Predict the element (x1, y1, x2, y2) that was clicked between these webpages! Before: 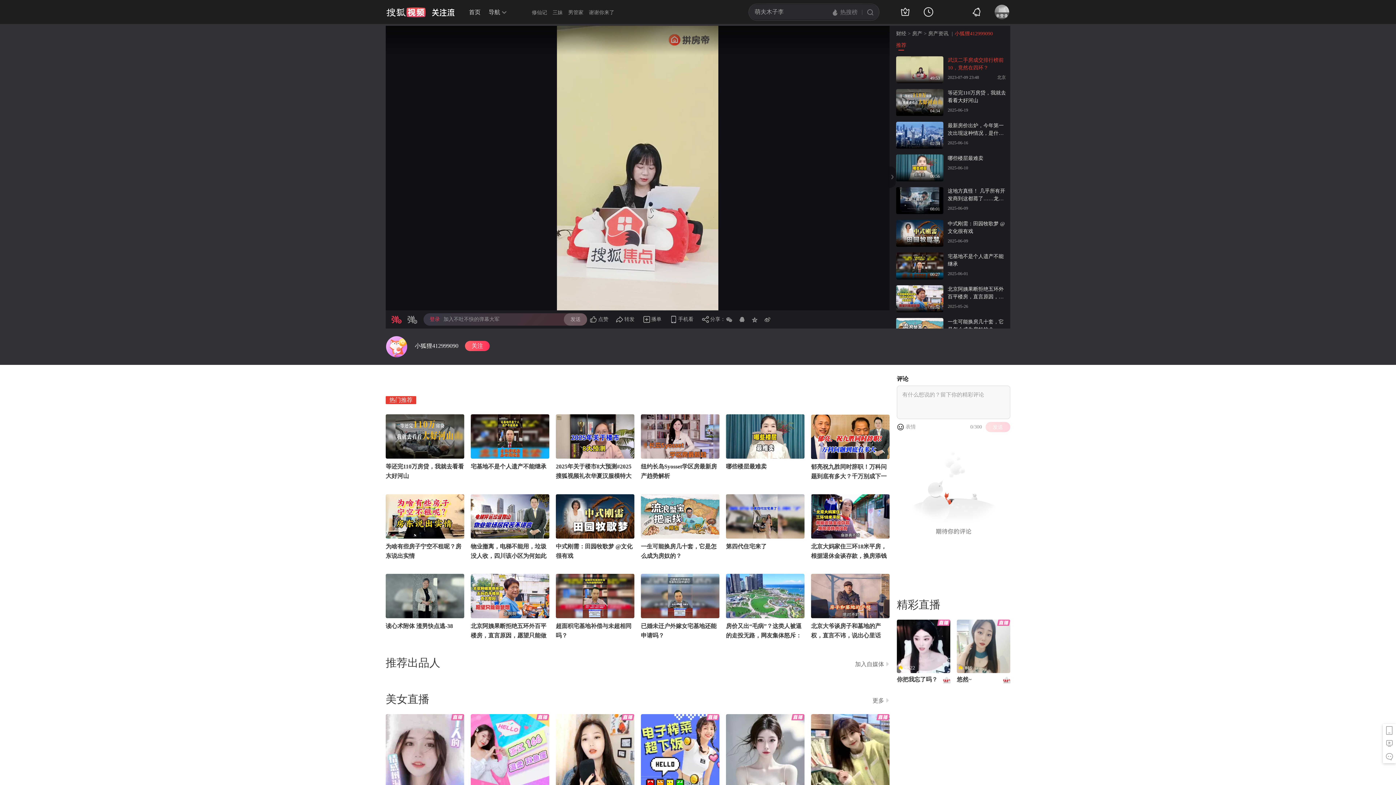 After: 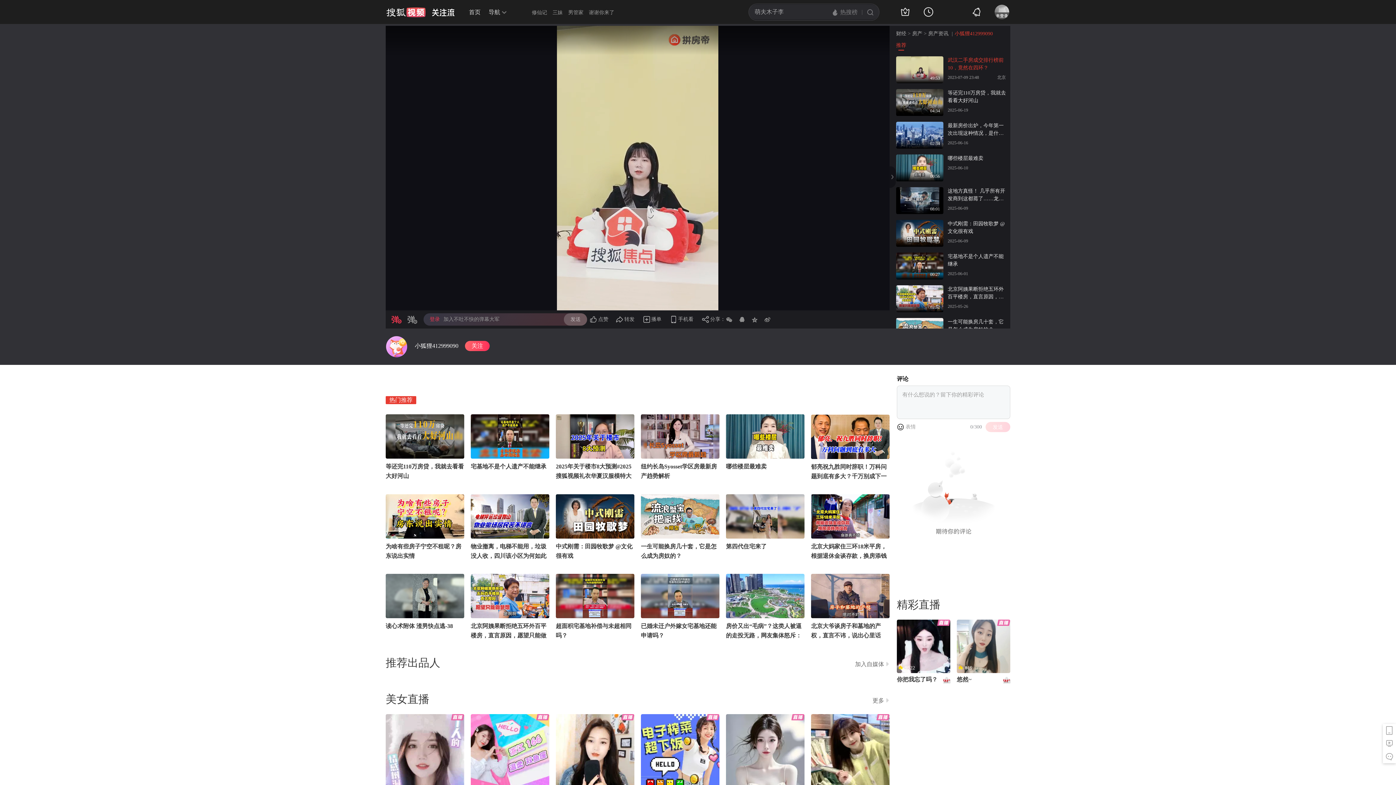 Action: bbox: (568, 4, 583, 20) label: 男管家